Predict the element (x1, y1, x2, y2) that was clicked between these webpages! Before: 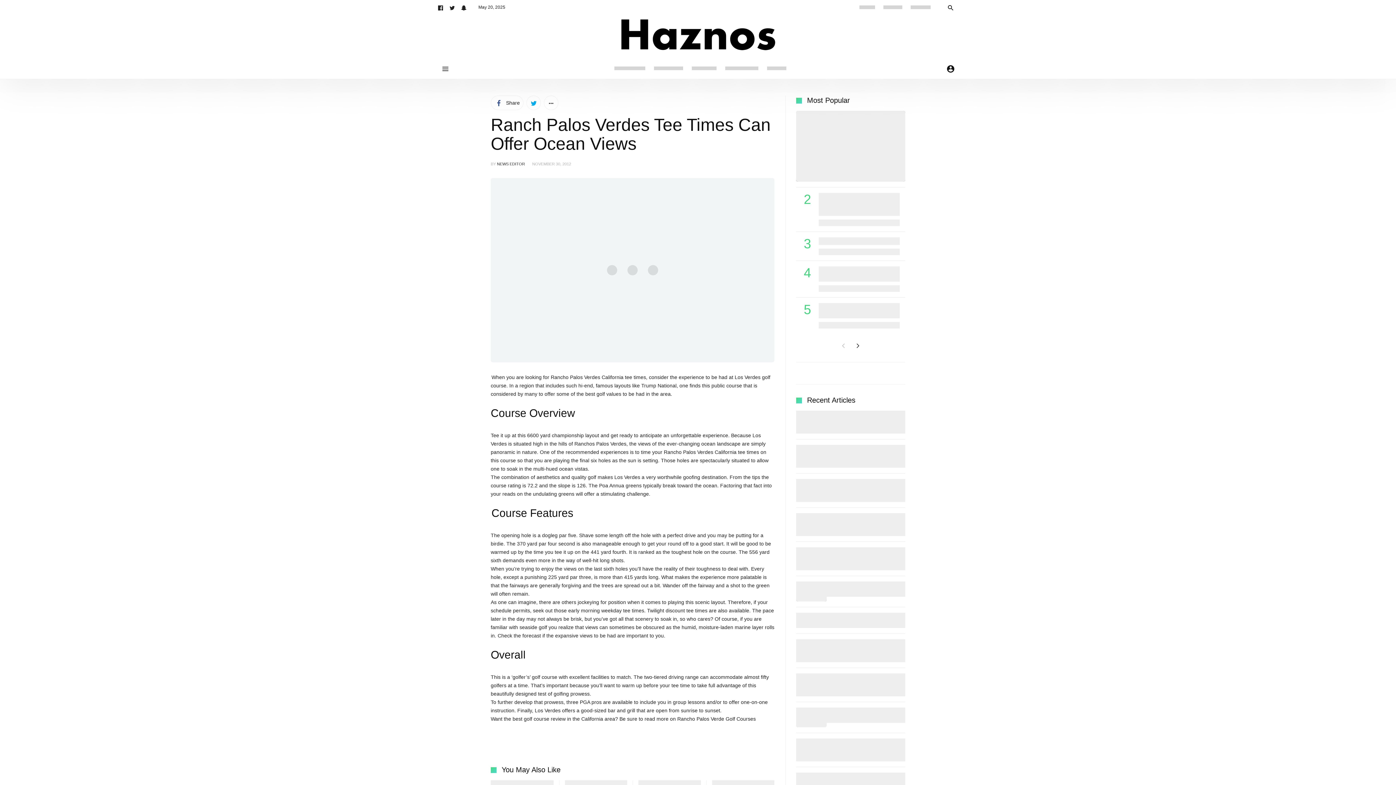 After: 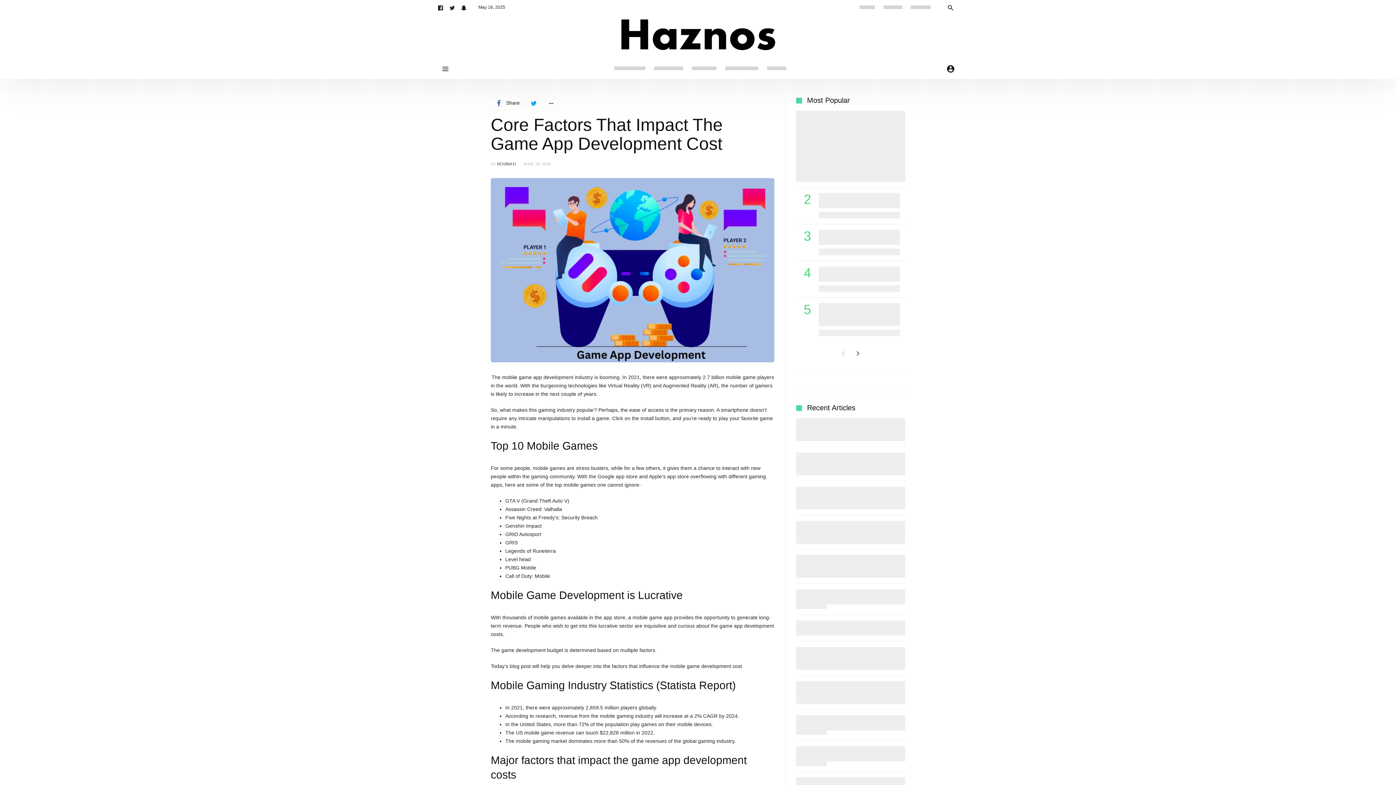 Action: label: Core Factors That Impact The Game App Development Cost bbox: (832, 739, 897, 761)